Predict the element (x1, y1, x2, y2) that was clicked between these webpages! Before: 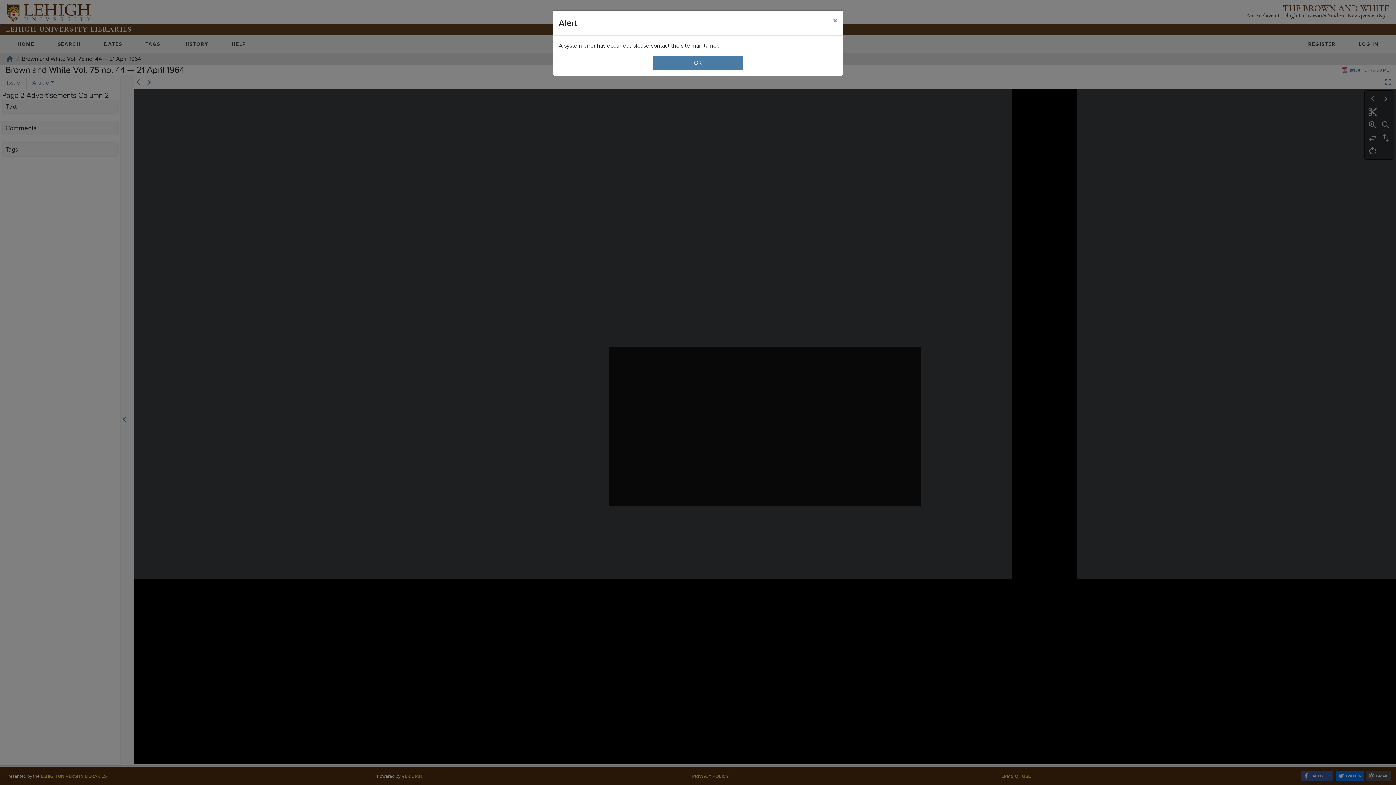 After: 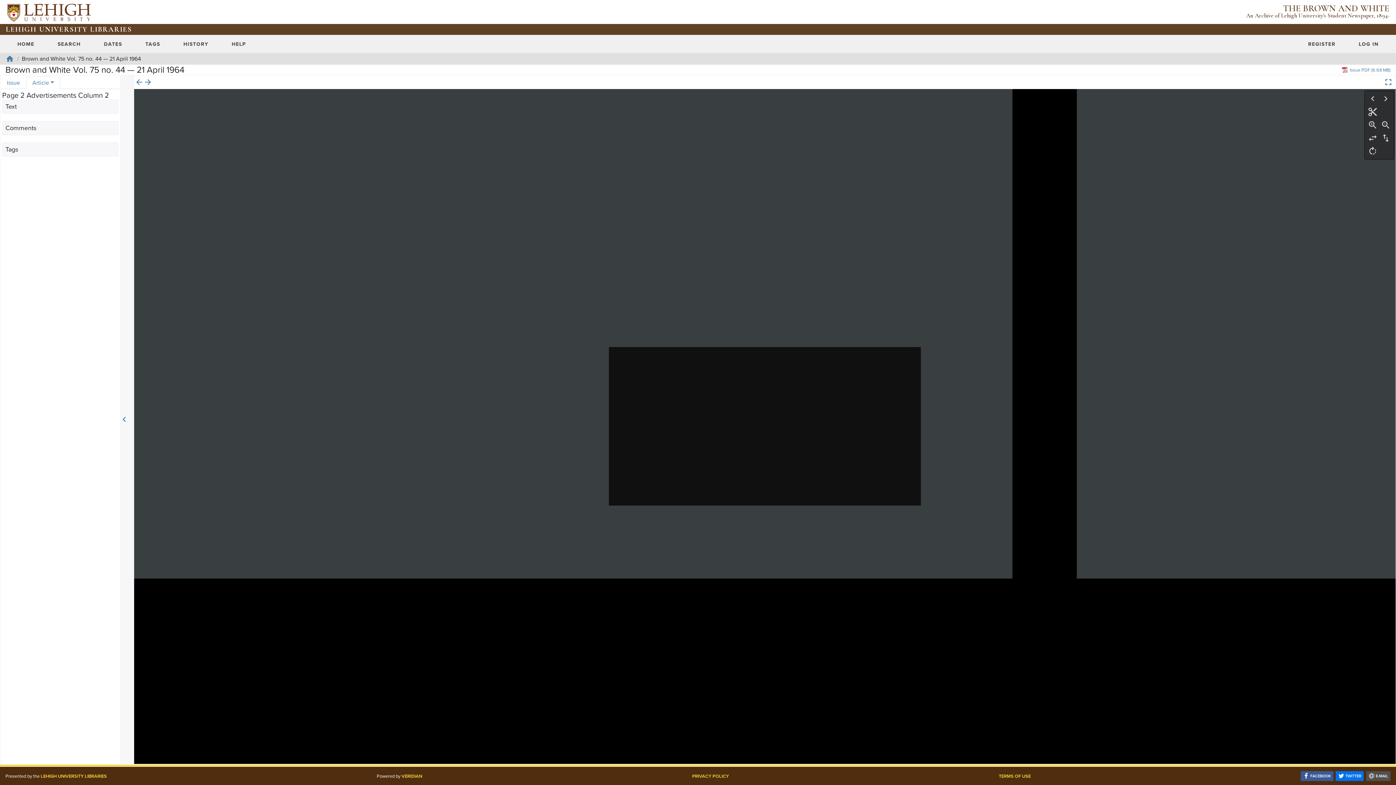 Action: bbox: (827, 10, 843, 30) label: Close